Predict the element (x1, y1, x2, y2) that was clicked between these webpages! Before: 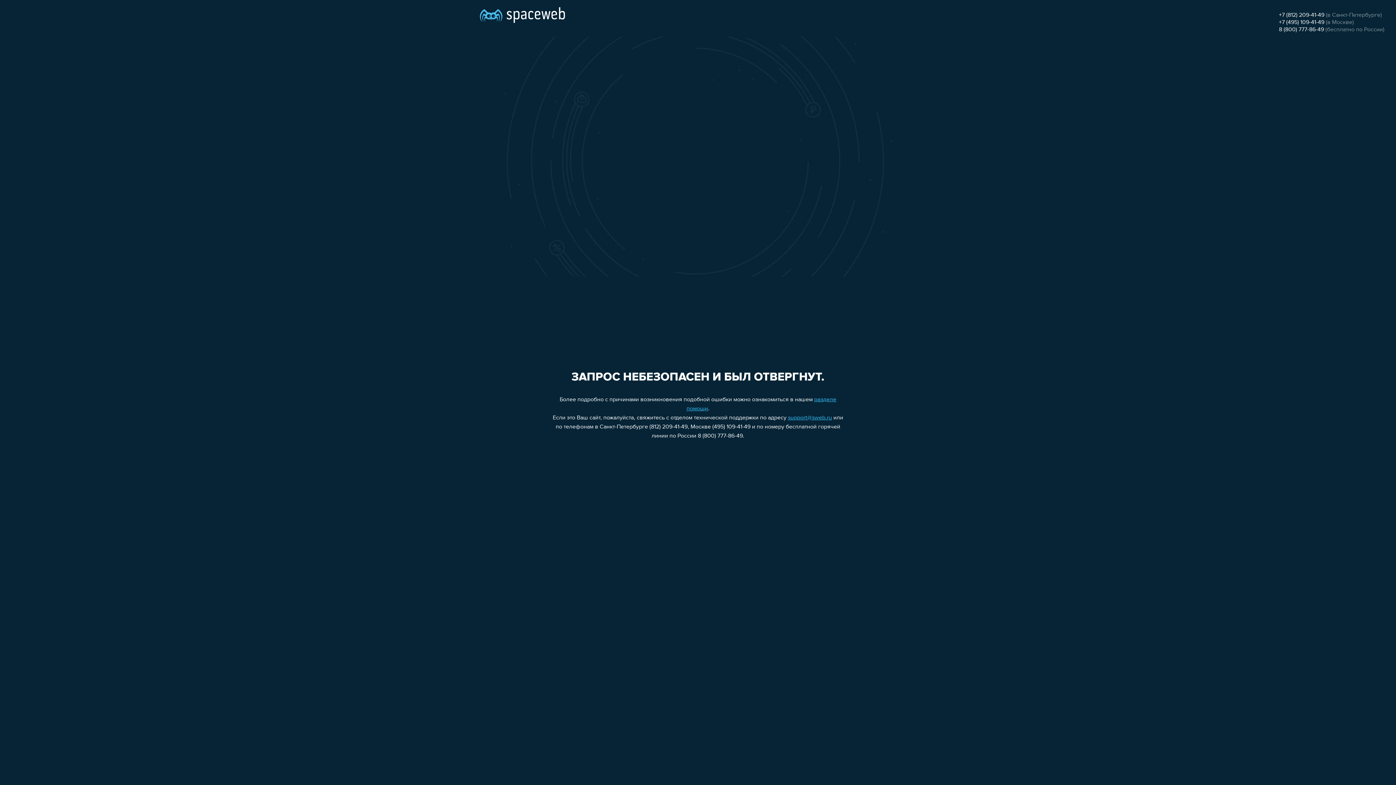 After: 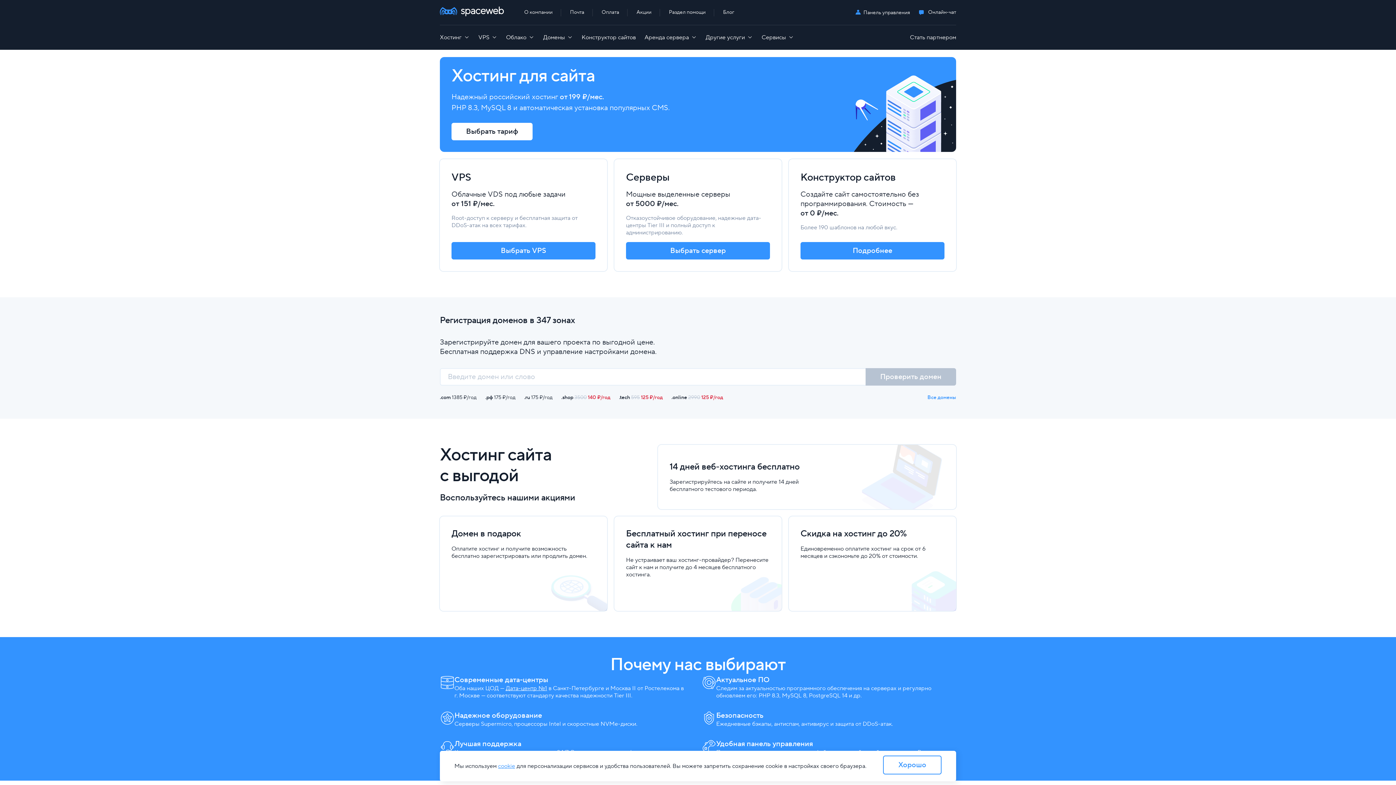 Action: bbox: (480, 0, 565, 25)